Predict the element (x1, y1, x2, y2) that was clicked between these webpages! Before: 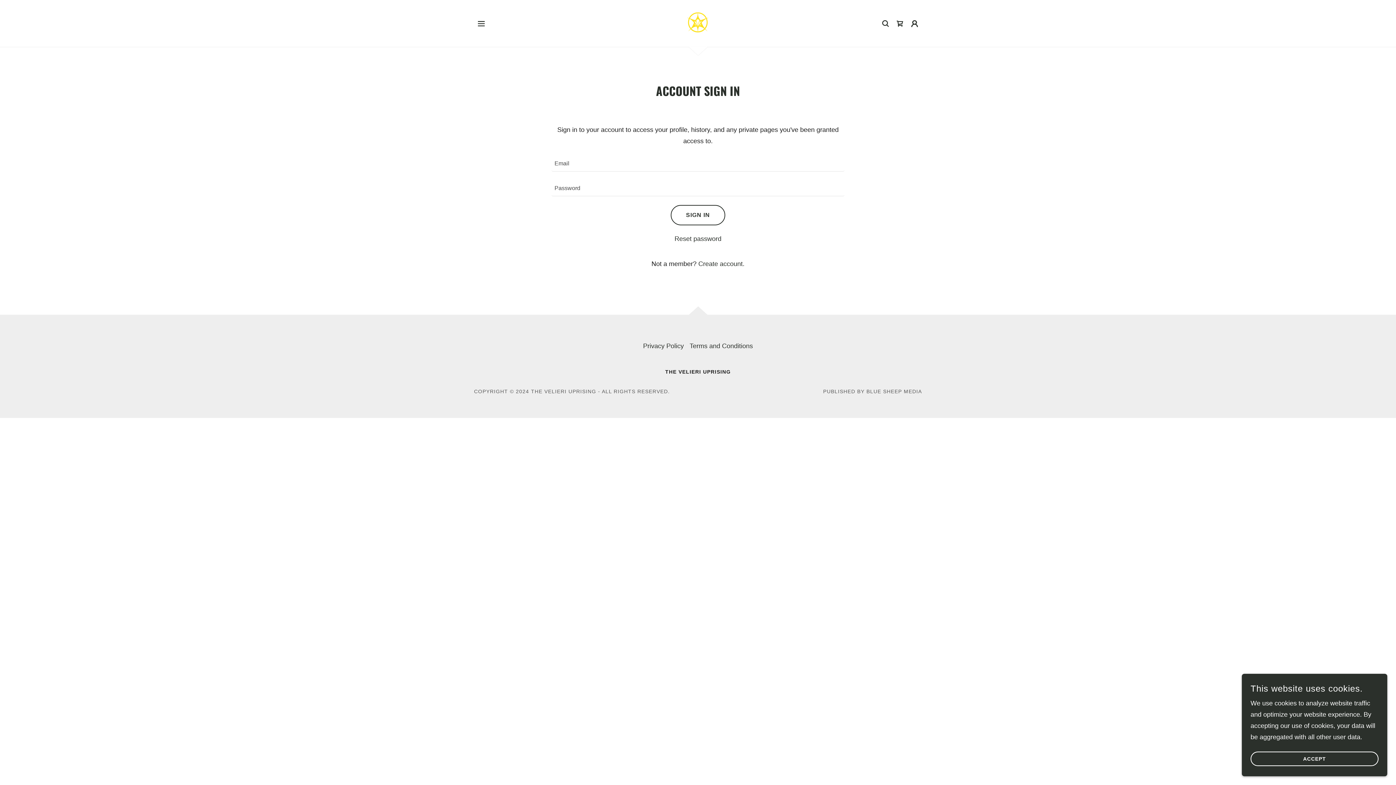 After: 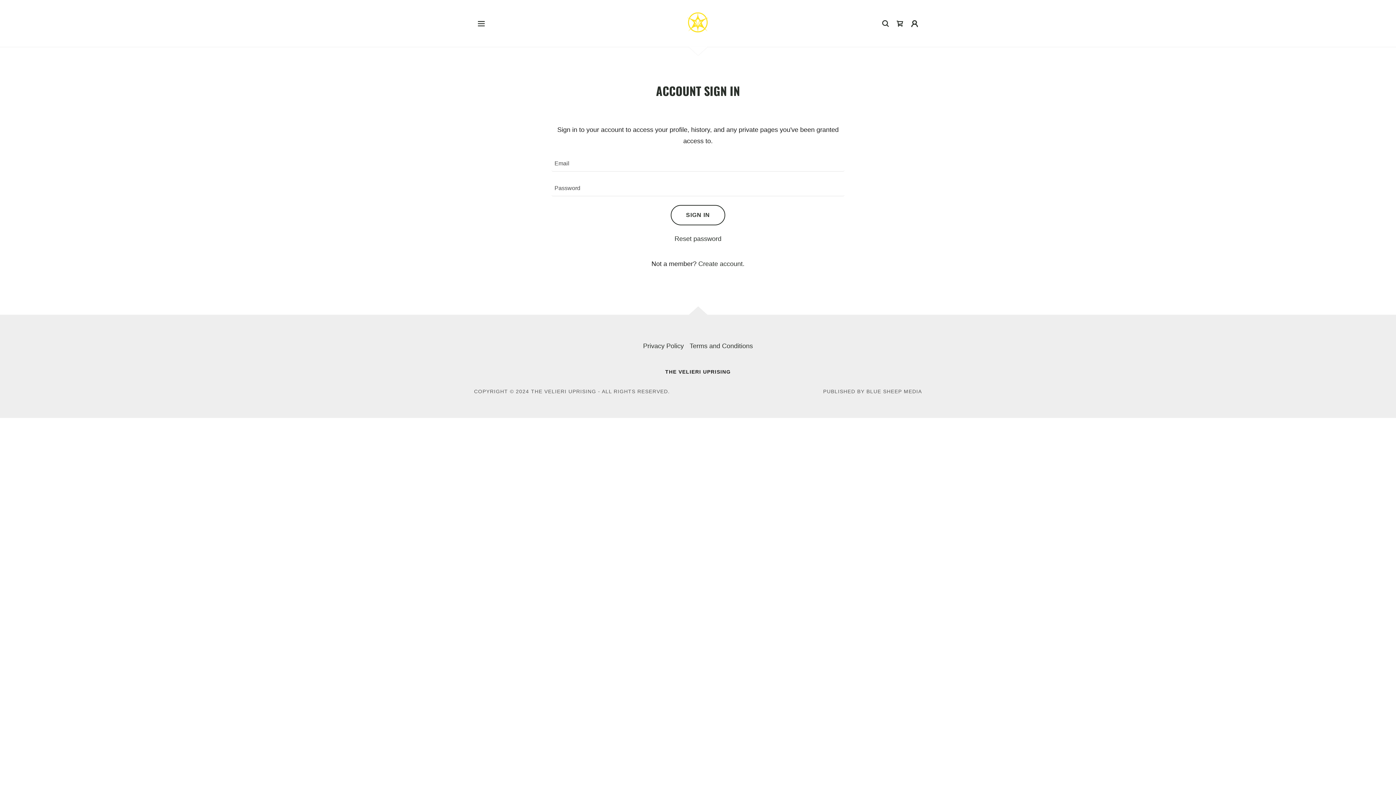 Action: label: ACCEPT bbox: (1250, 752, 1378, 766)